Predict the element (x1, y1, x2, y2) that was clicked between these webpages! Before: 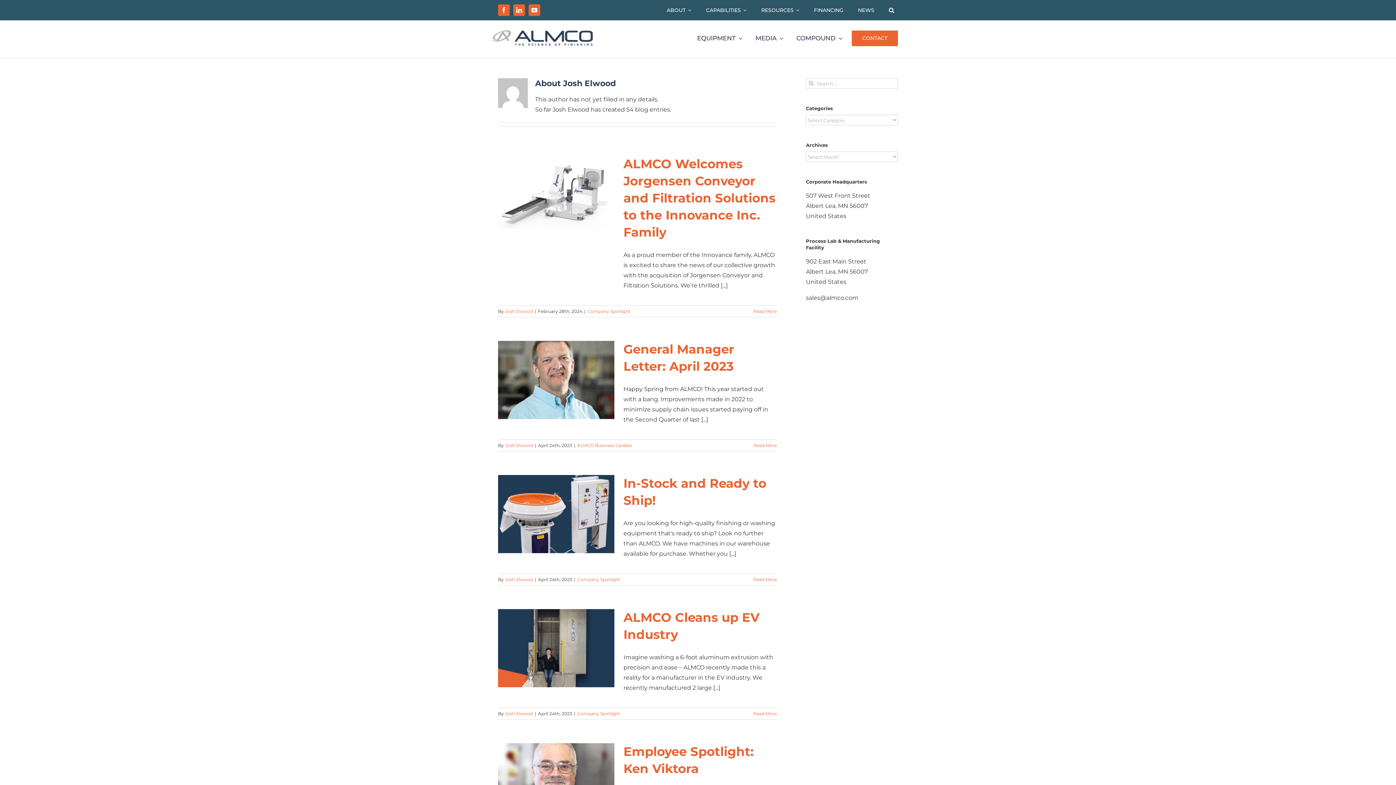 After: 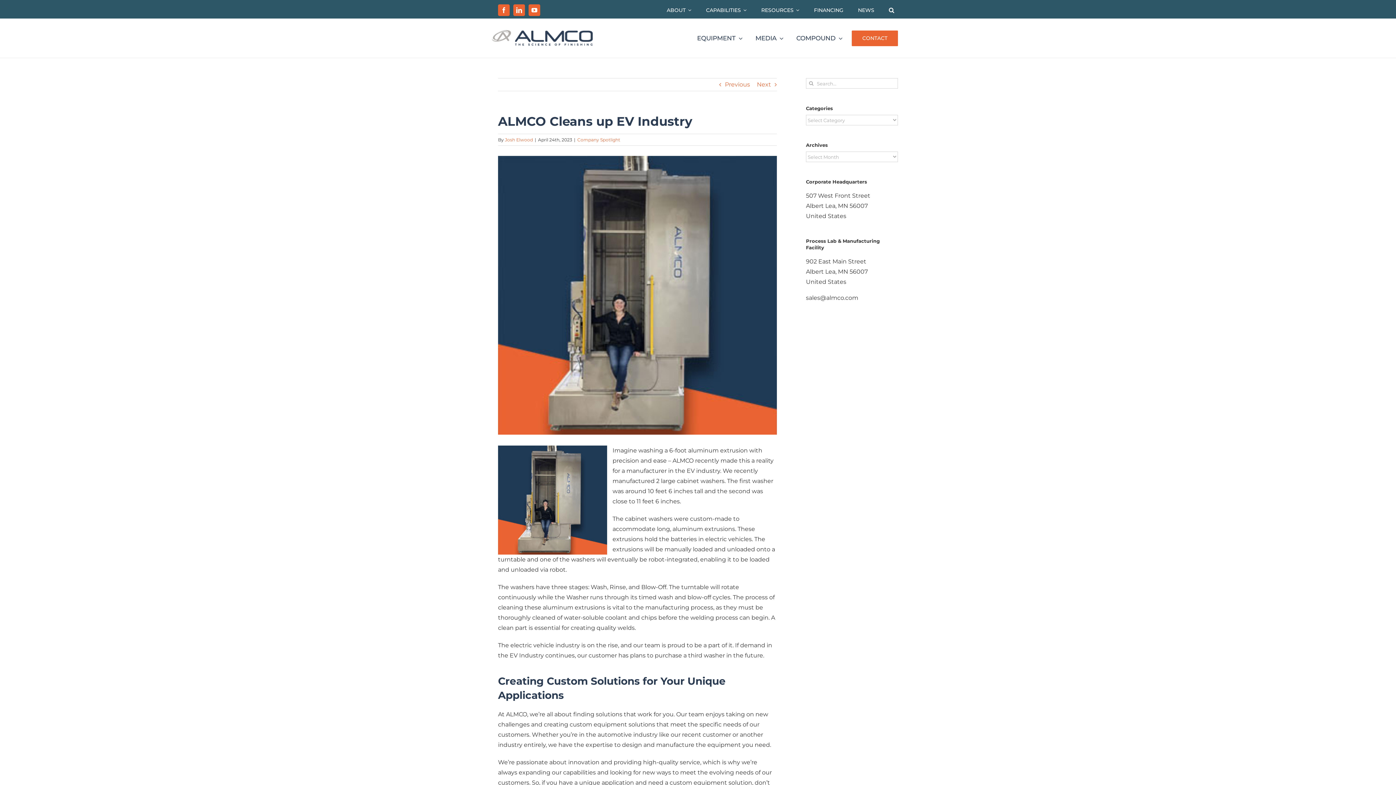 Action: bbox: (753, 711, 777, 716) label: More on ALMCO Cleans up EV Industry